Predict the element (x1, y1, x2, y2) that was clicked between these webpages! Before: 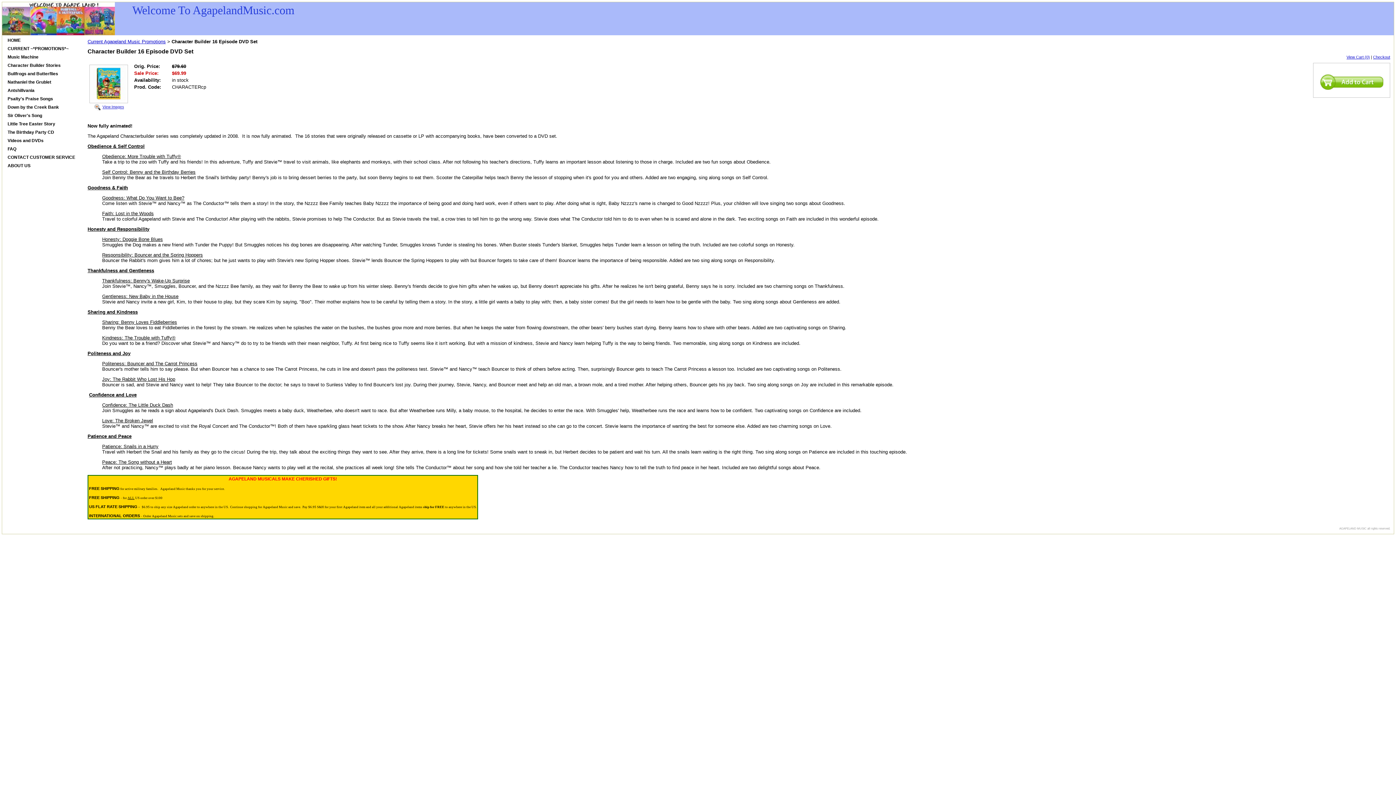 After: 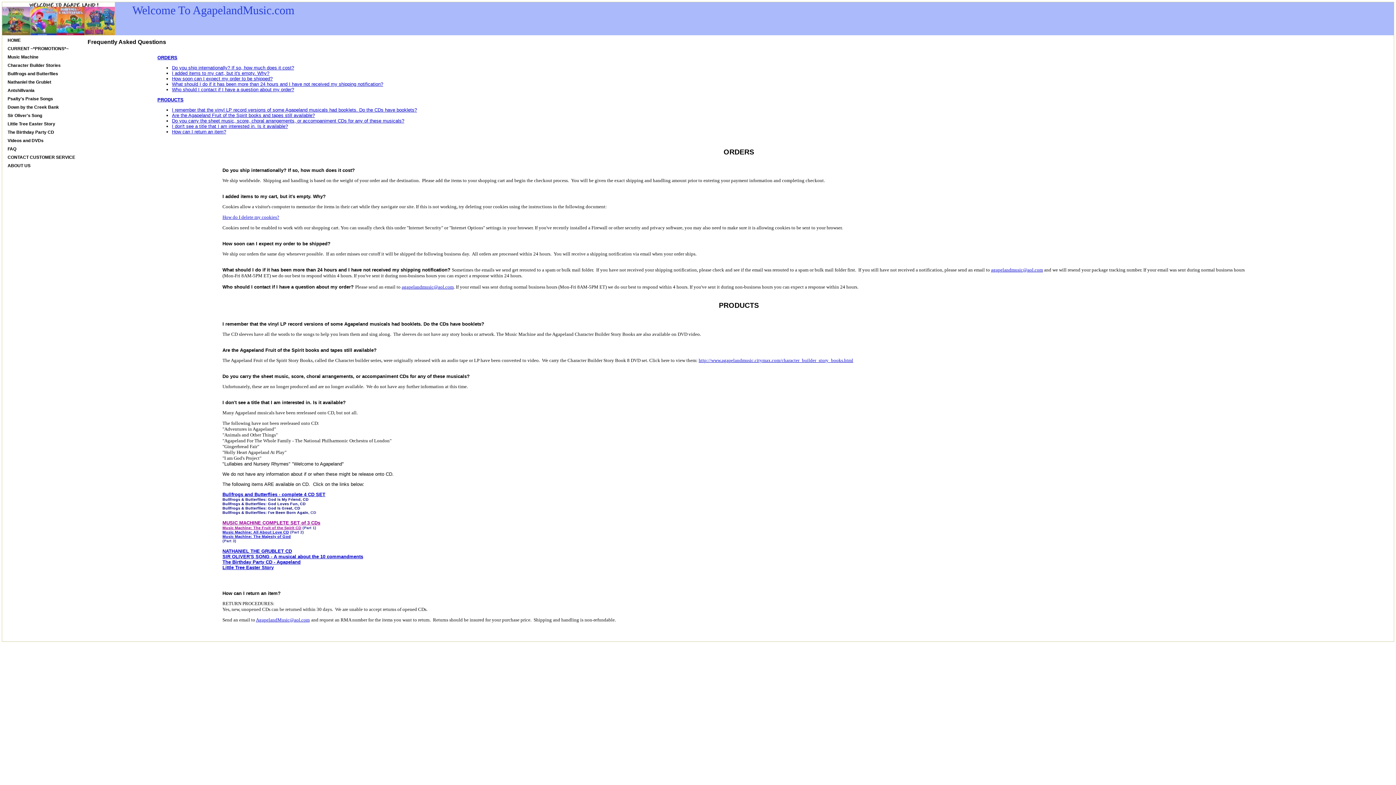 Action: bbox: (7, 146, 16, 151) label: FAQ